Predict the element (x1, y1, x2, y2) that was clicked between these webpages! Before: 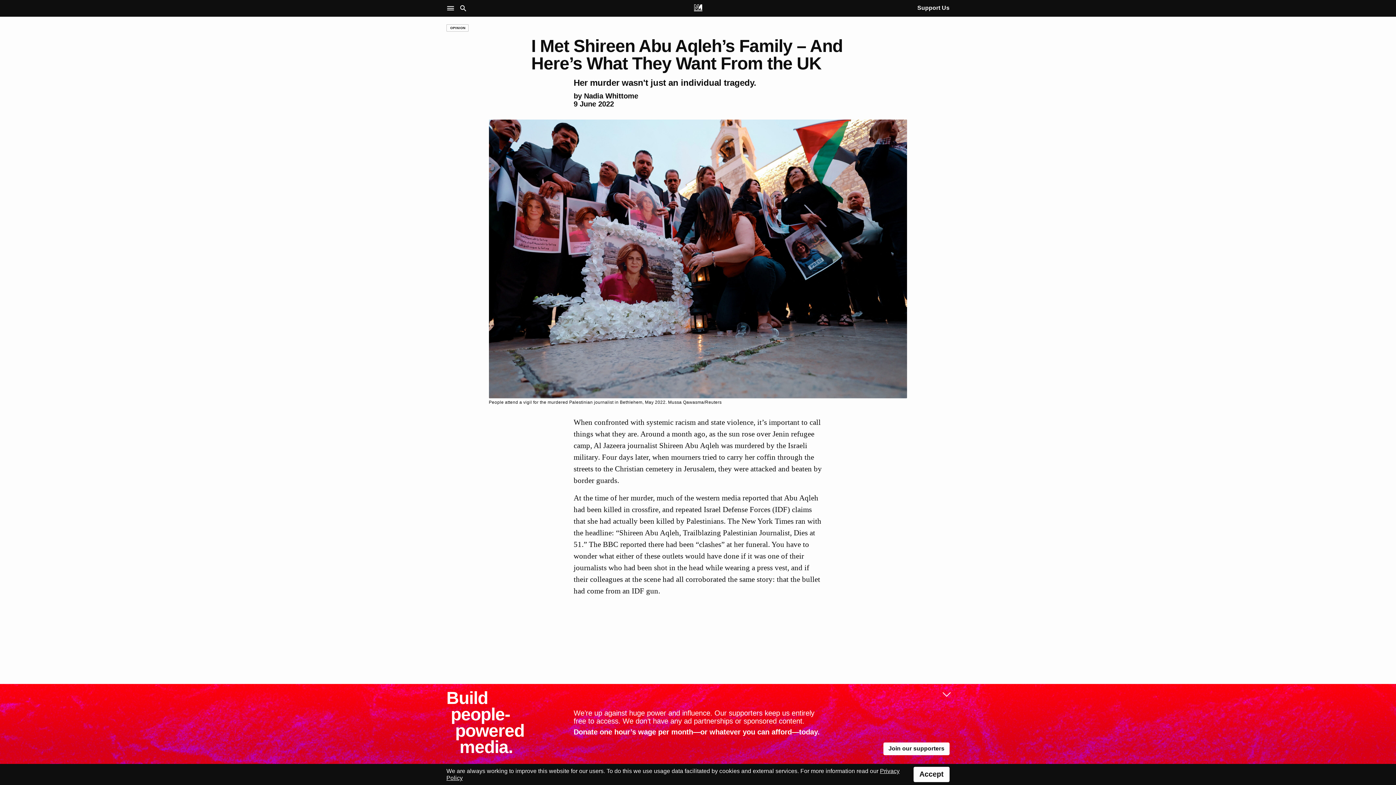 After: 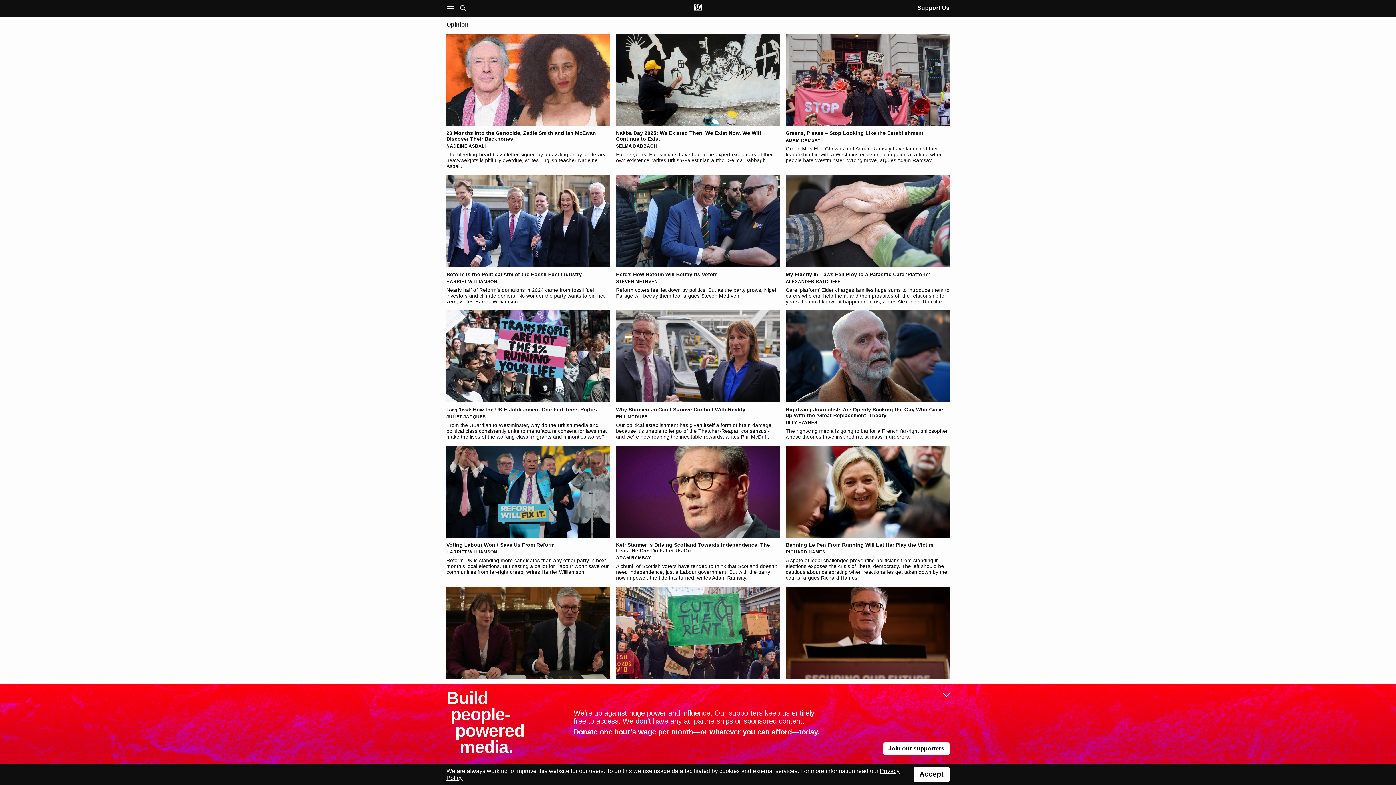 Action: label: OPINION bbox: (446, 24, 468, 31)